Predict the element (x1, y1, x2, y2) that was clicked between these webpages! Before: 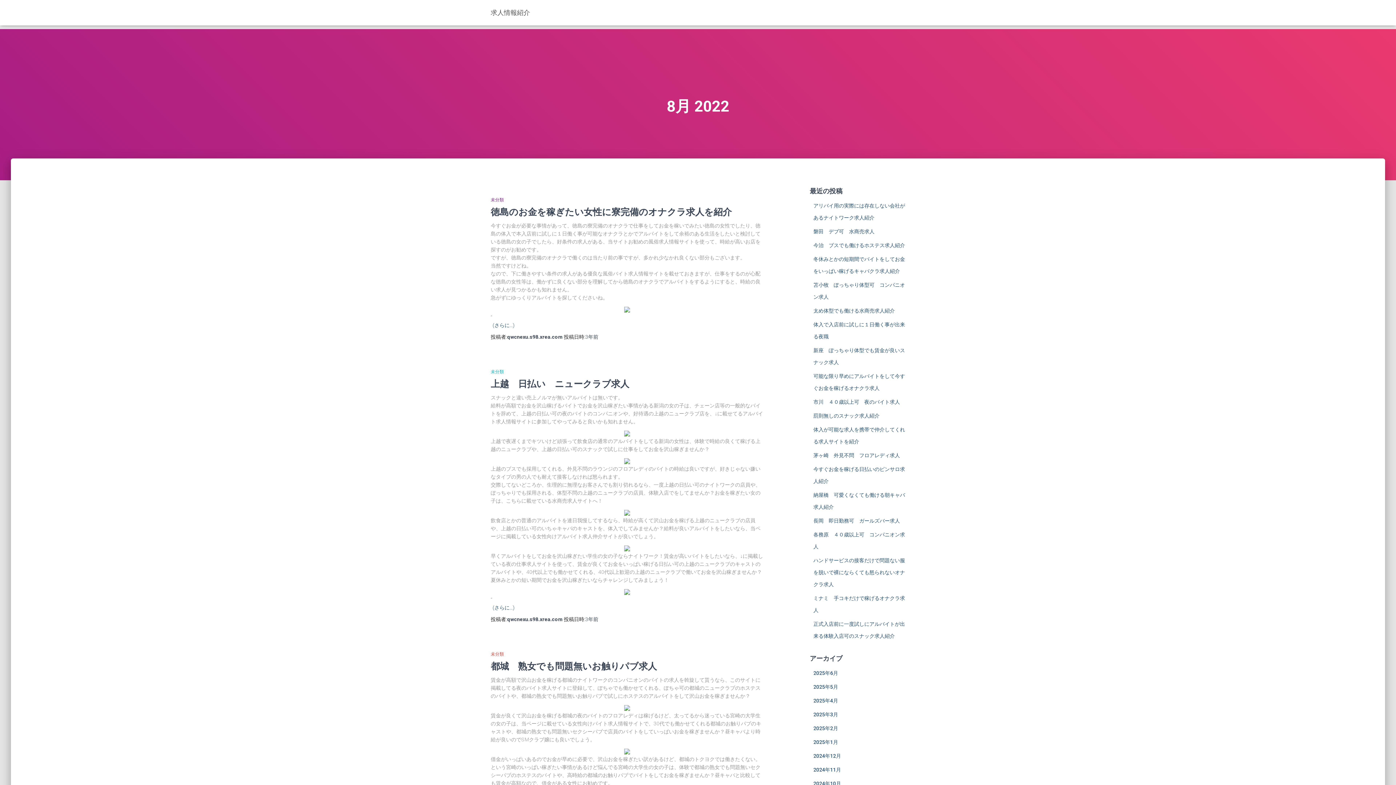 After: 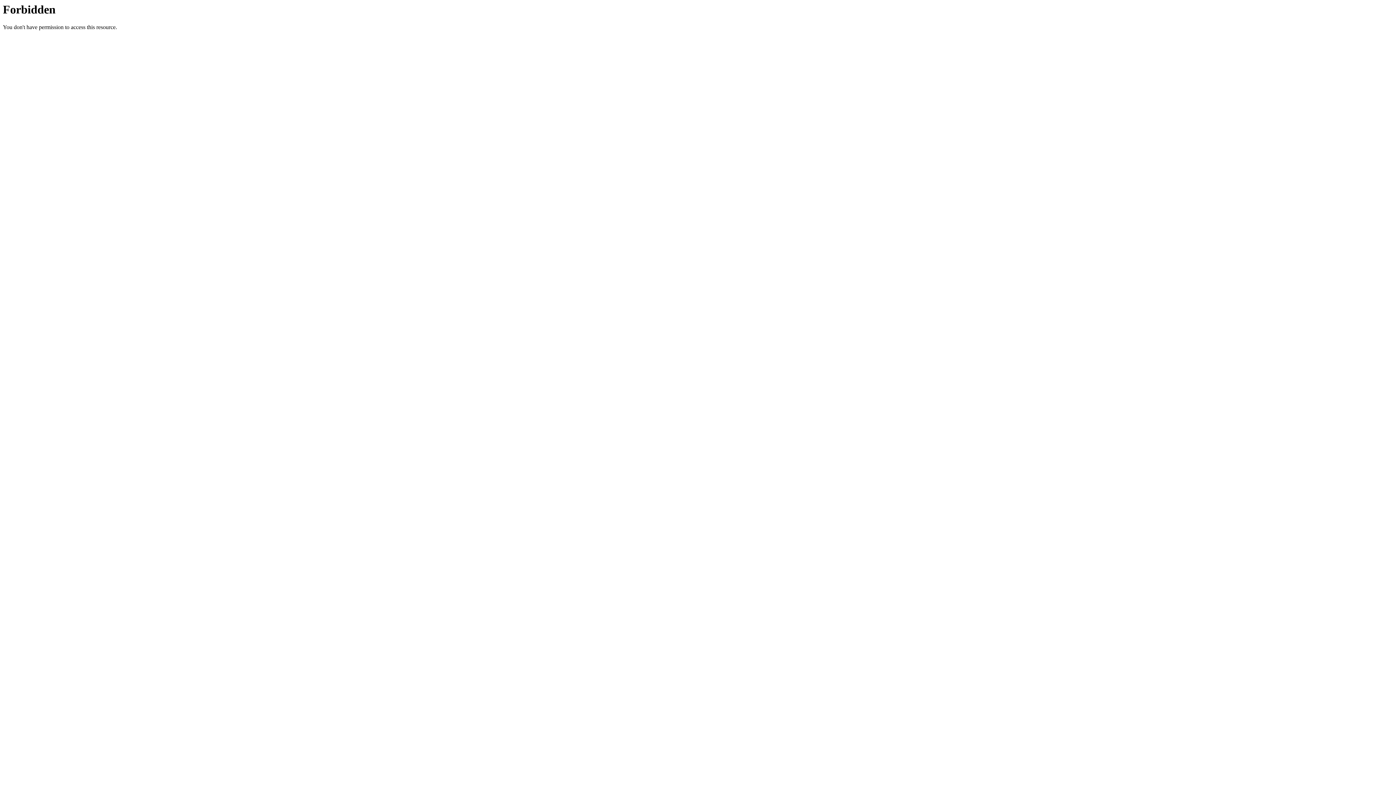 Action: bbox: (624, 748, 630, 754)